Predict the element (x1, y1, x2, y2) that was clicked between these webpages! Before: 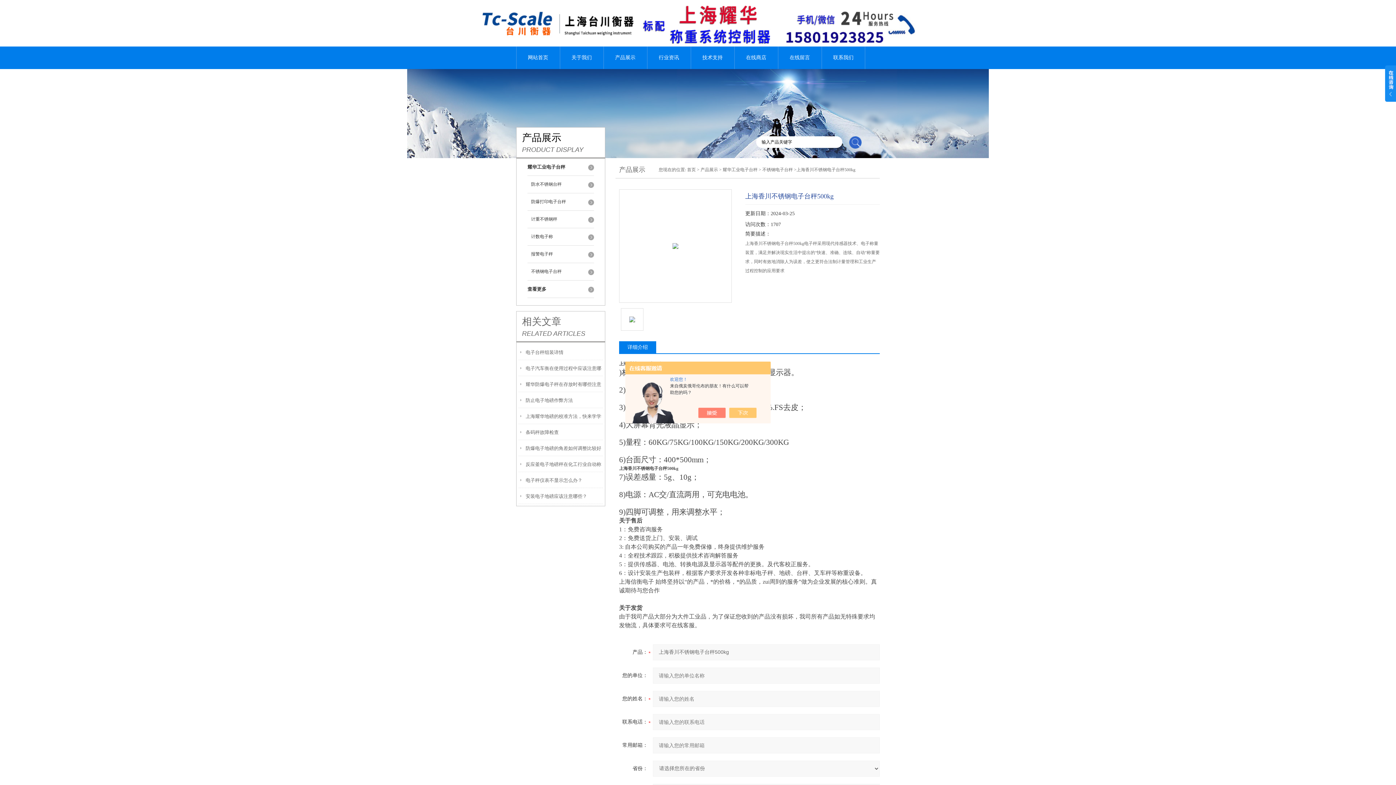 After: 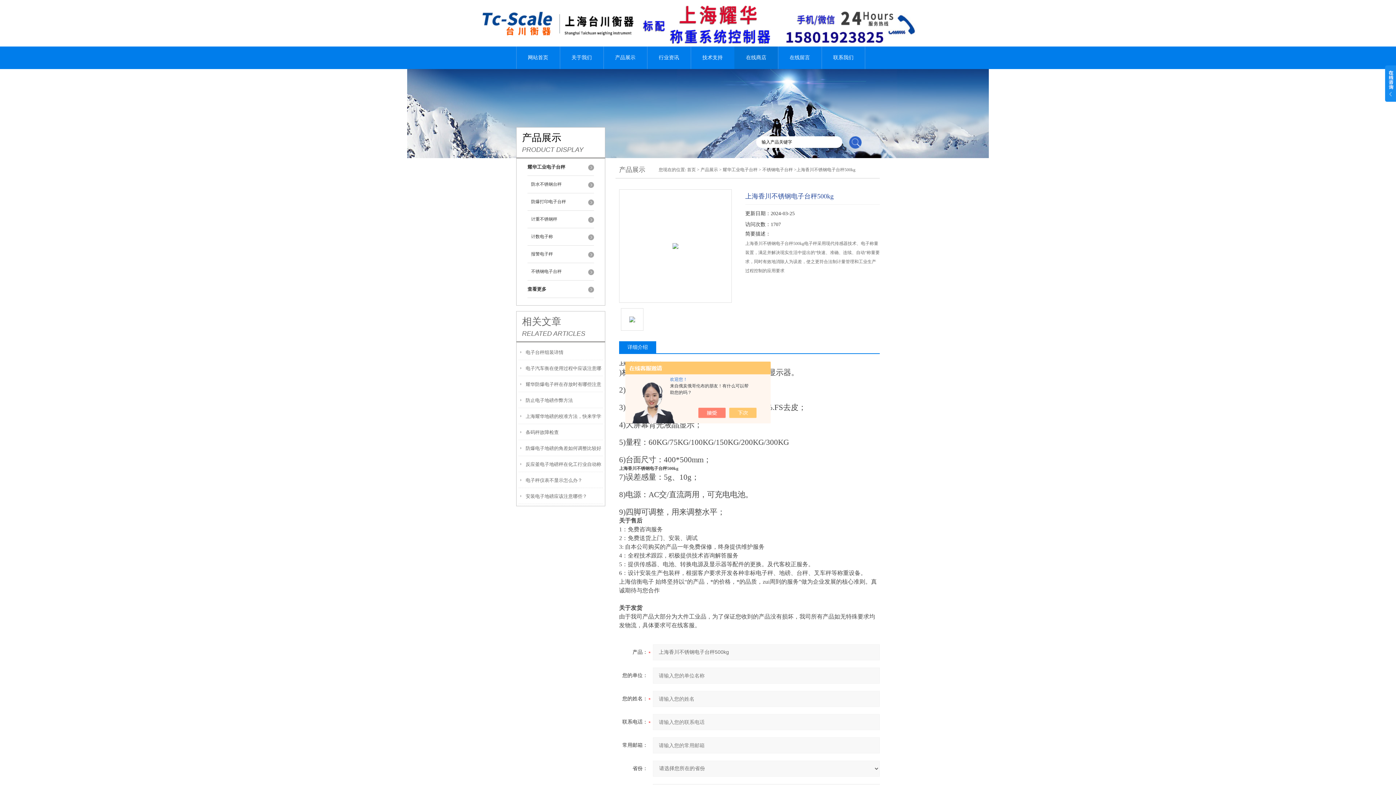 Action: bbox: (734, 46, 778, 69) label: 在线商店